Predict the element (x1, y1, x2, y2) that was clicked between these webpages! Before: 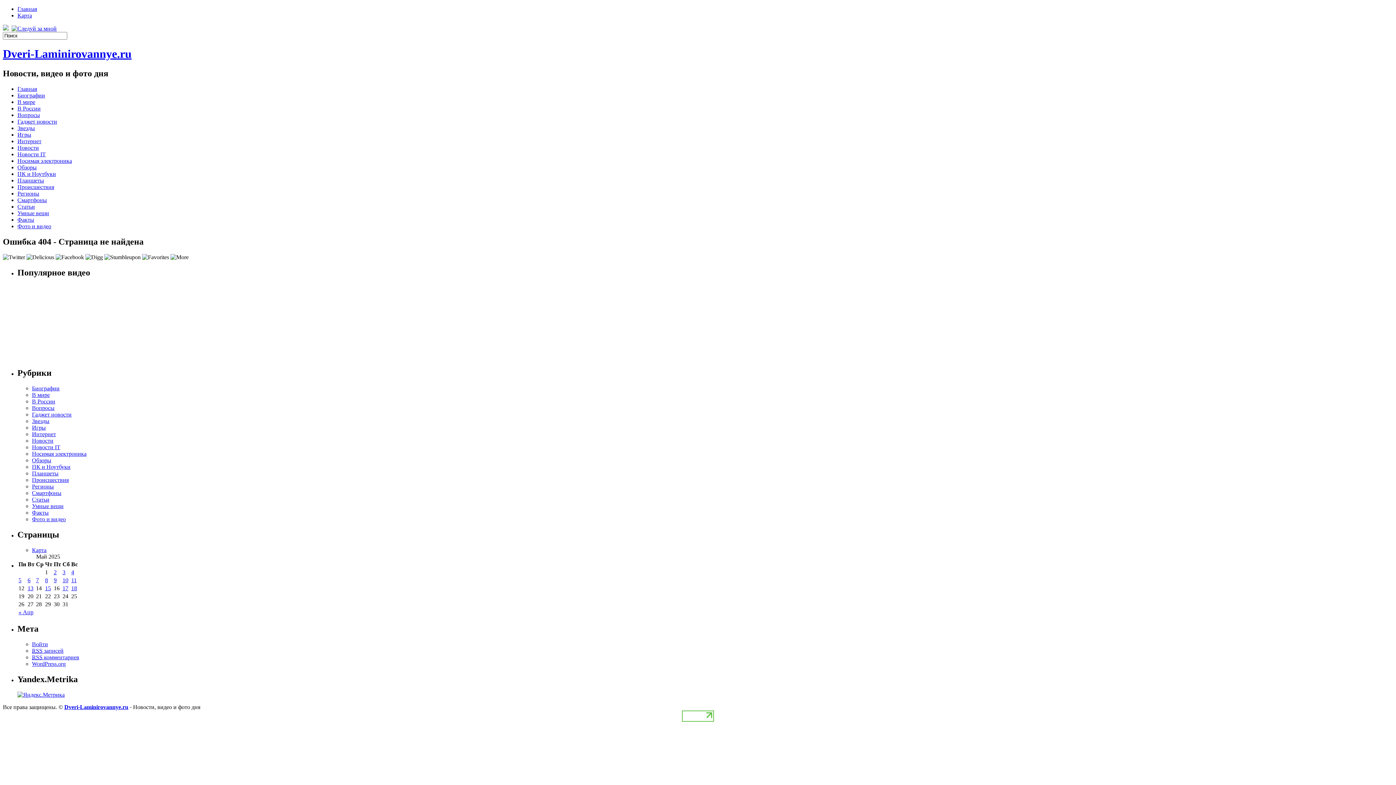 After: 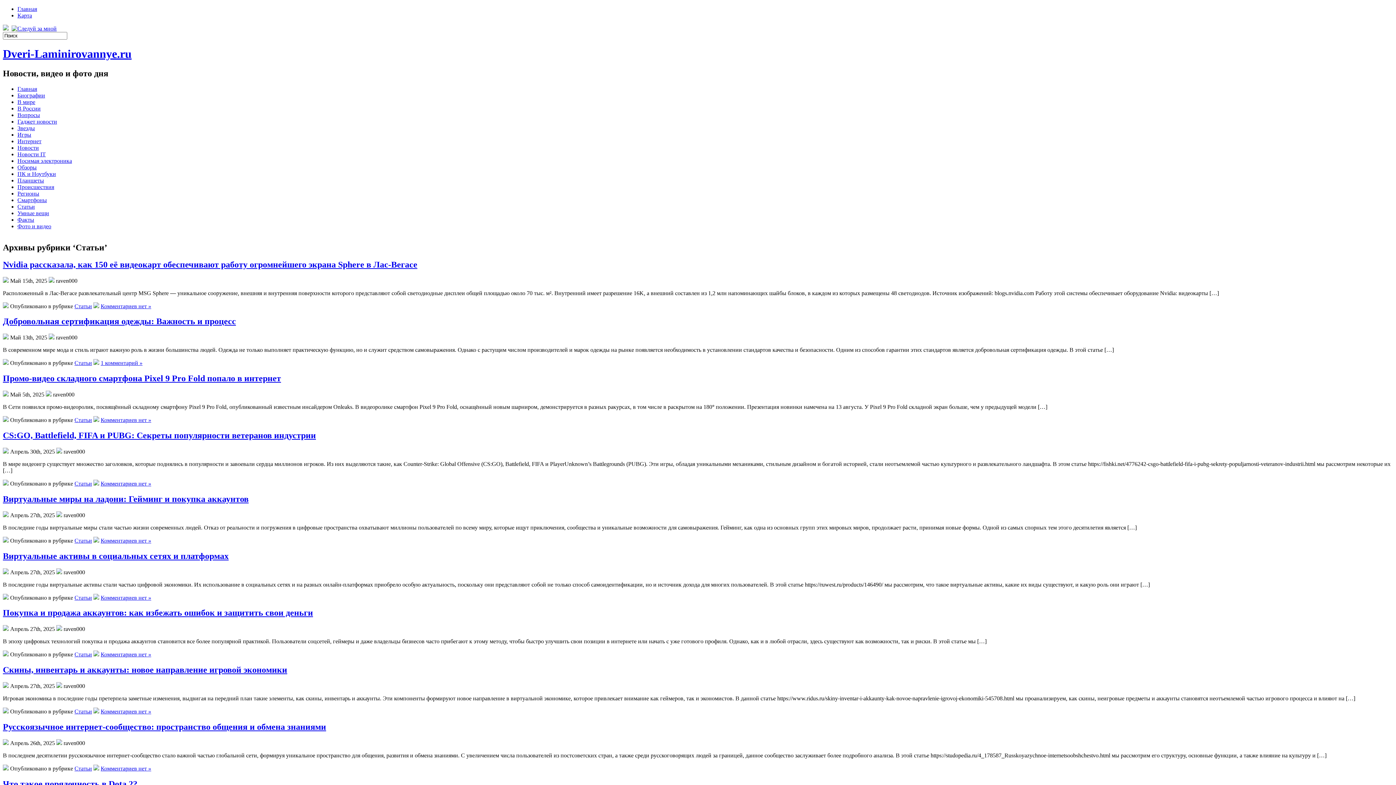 Action: label: Статьи bbox: (17, 203, 34, 209)